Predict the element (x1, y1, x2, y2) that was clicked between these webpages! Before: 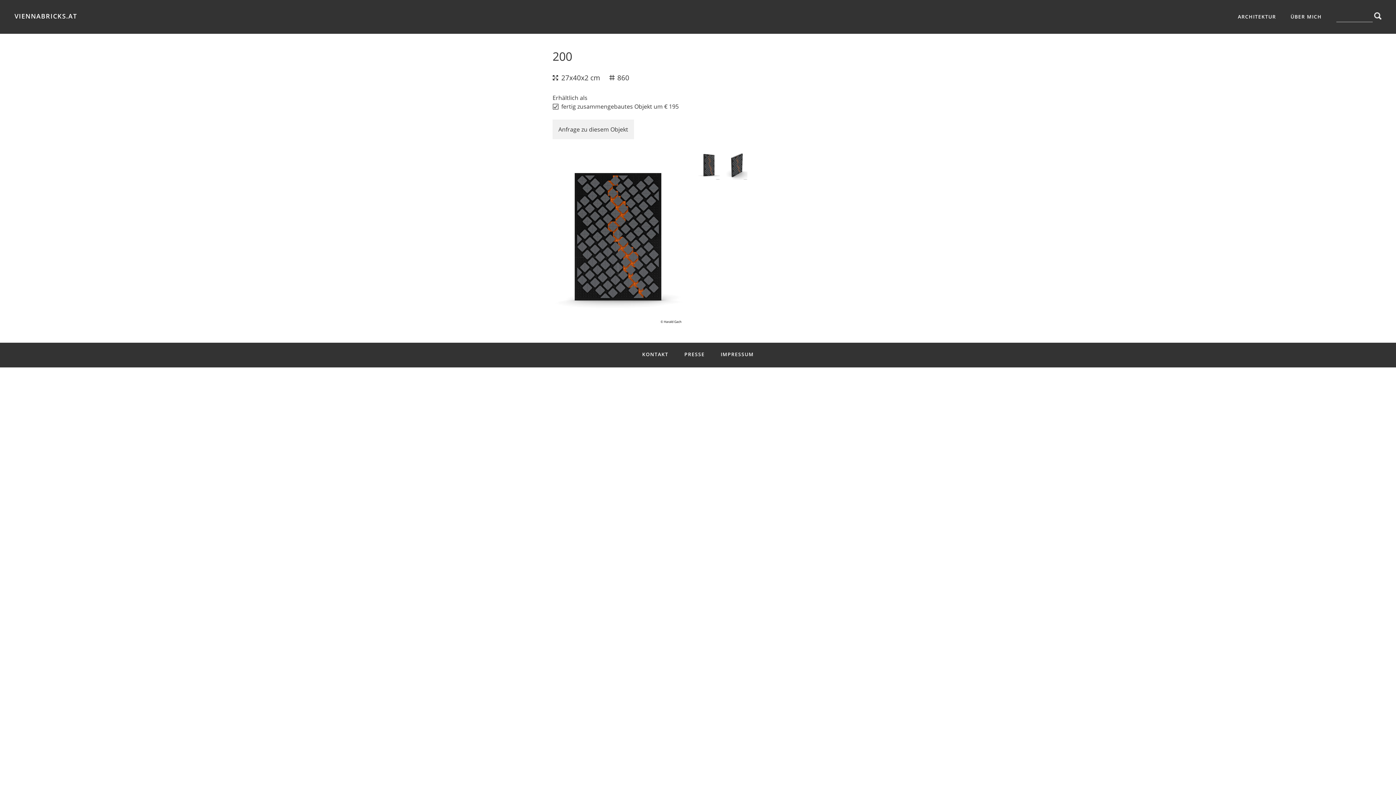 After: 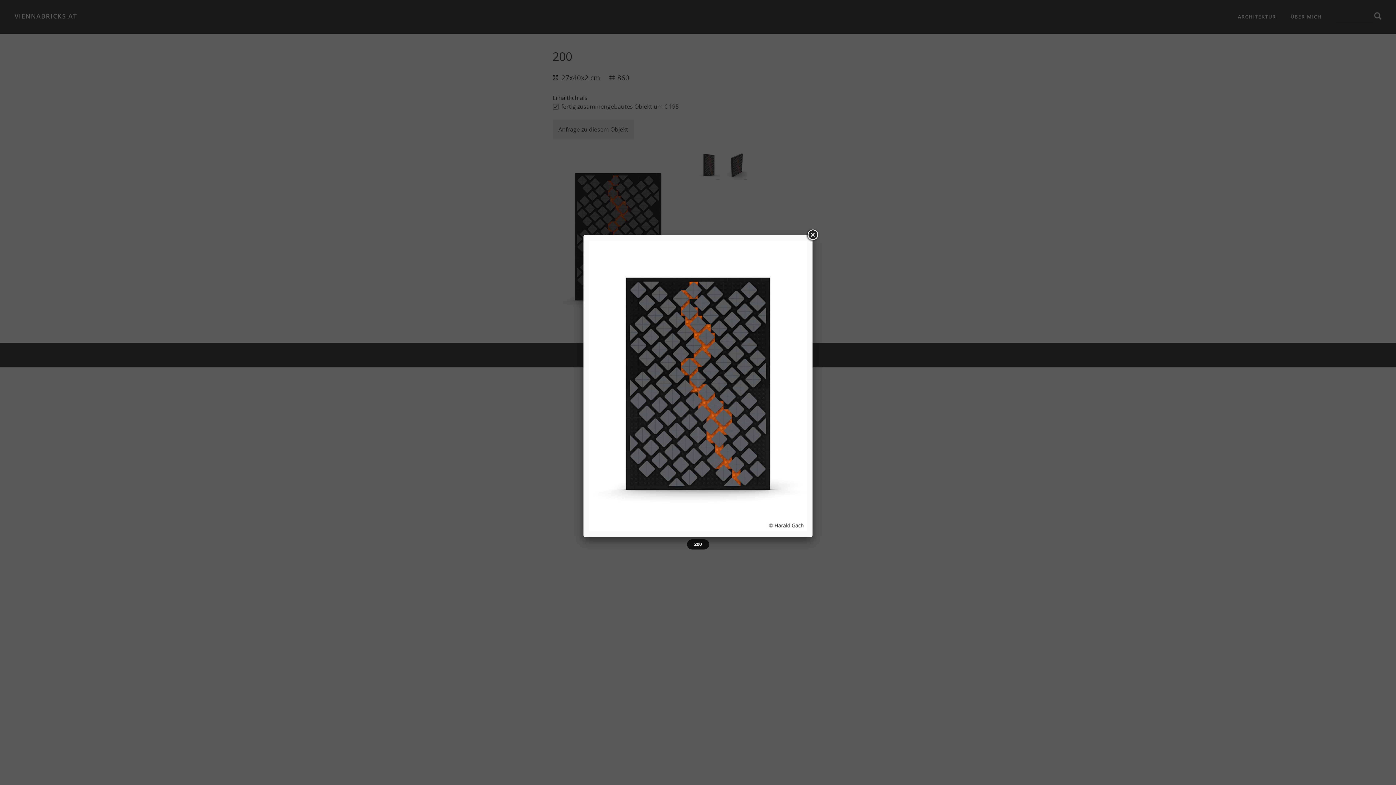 Action: bbox: (552, 150, 683, 325)